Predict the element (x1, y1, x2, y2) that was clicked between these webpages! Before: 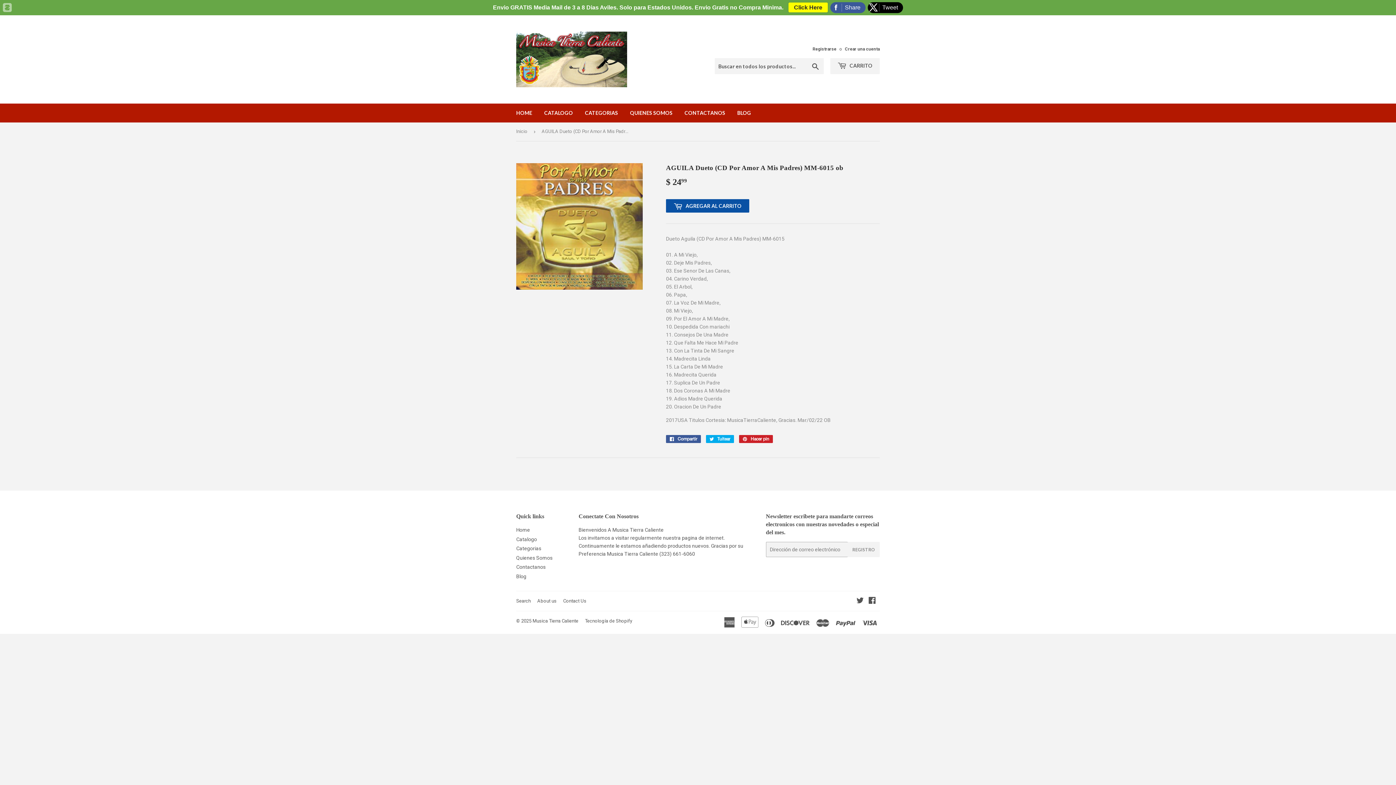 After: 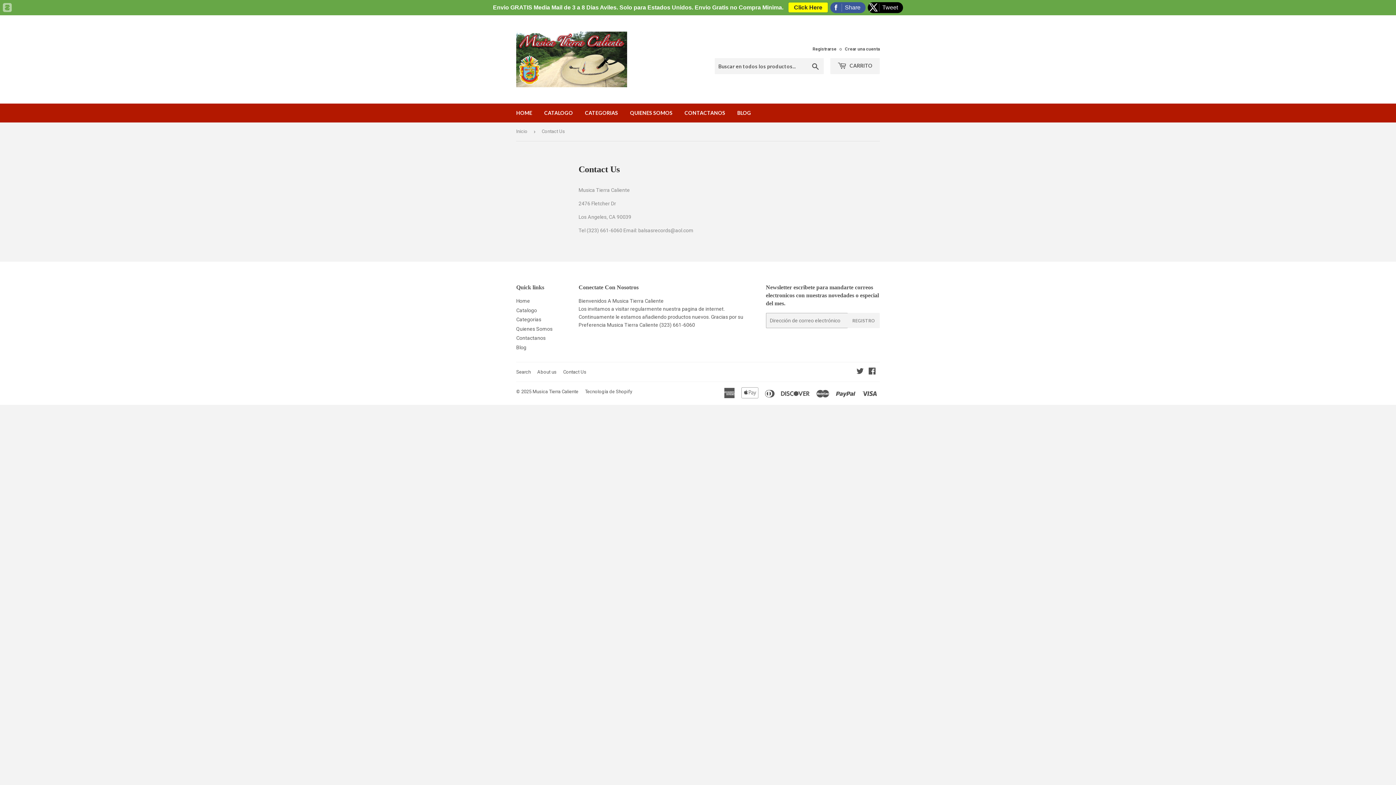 Action: bbox: (679, 103, 730, 122) label: CONTACTANOS